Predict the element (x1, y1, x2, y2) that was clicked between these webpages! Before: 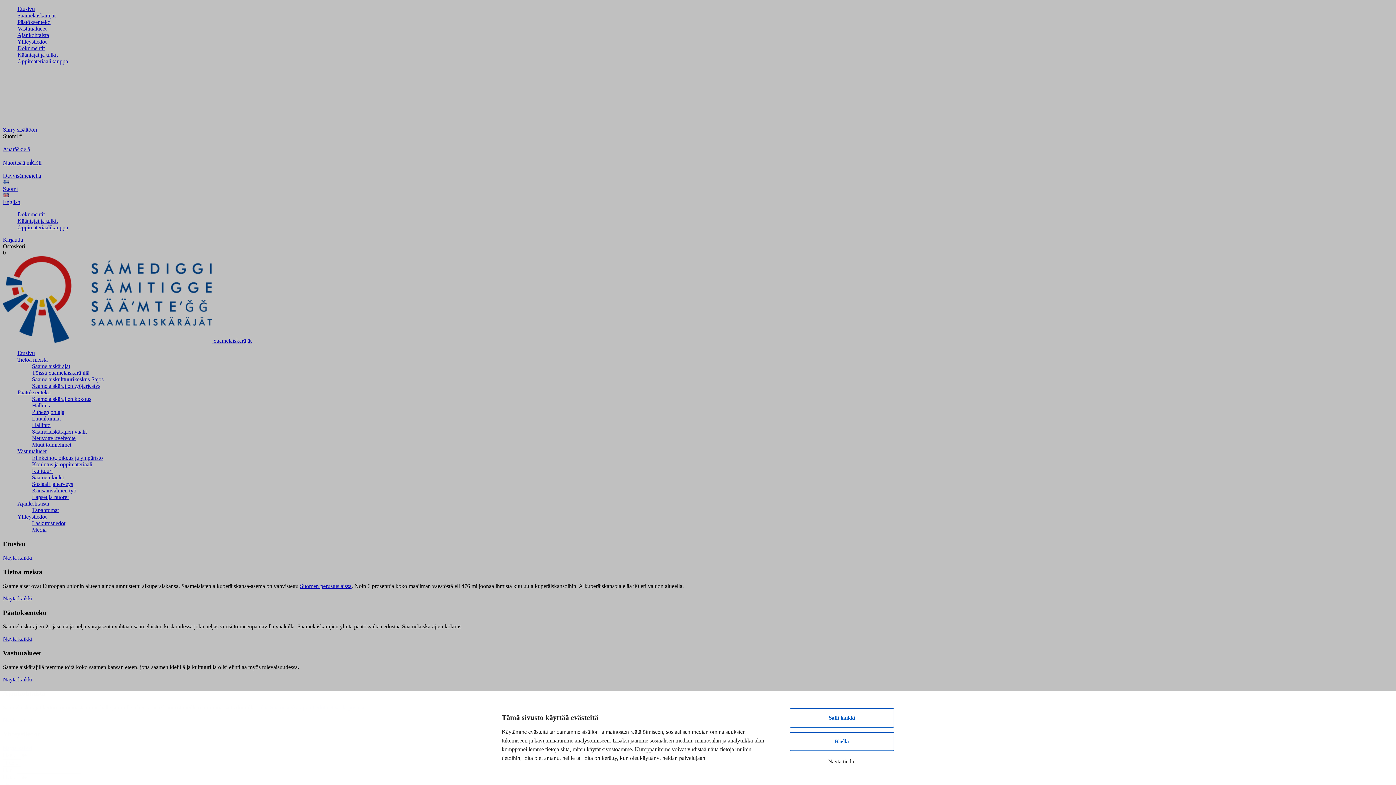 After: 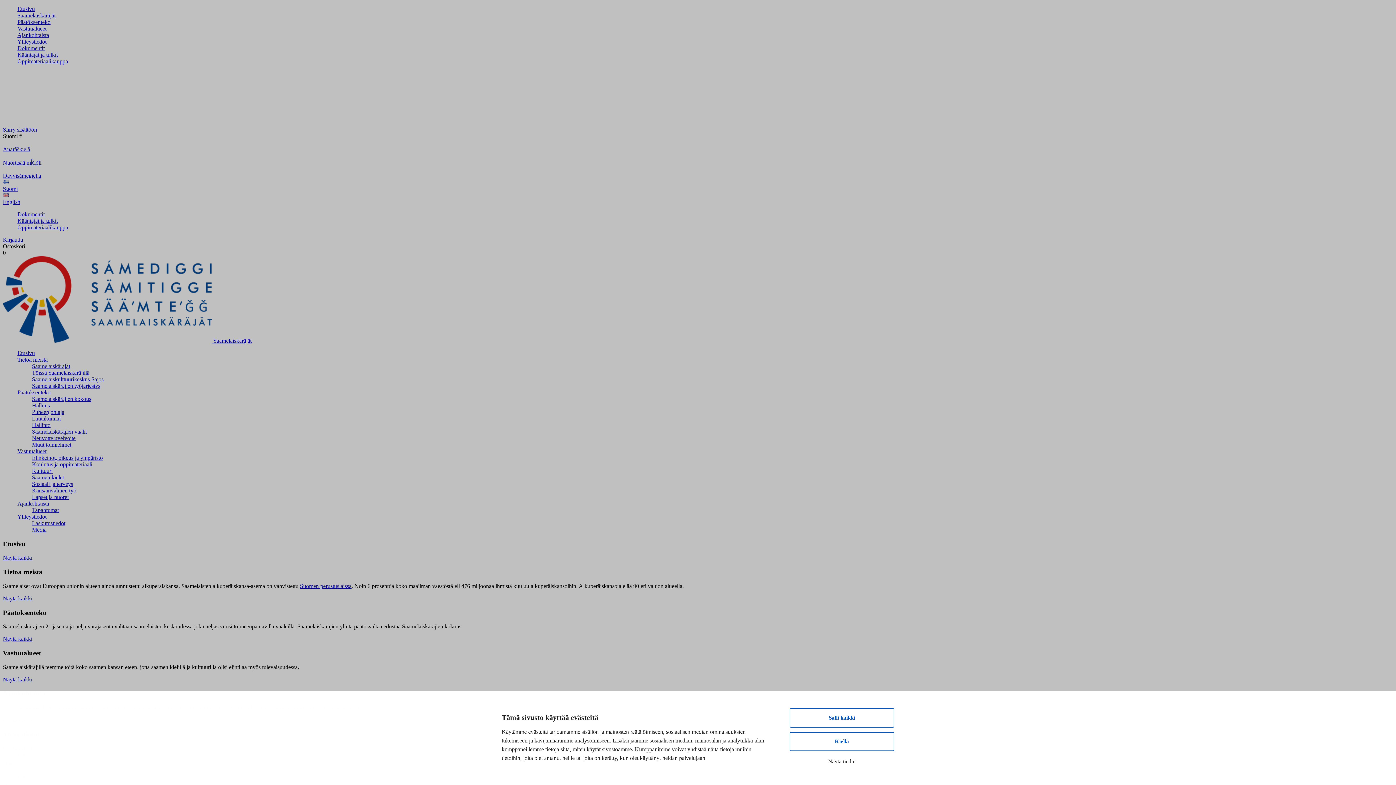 Action: bbox: (32, 461, 92, 467) label: Koulutus ja oppimateriaali